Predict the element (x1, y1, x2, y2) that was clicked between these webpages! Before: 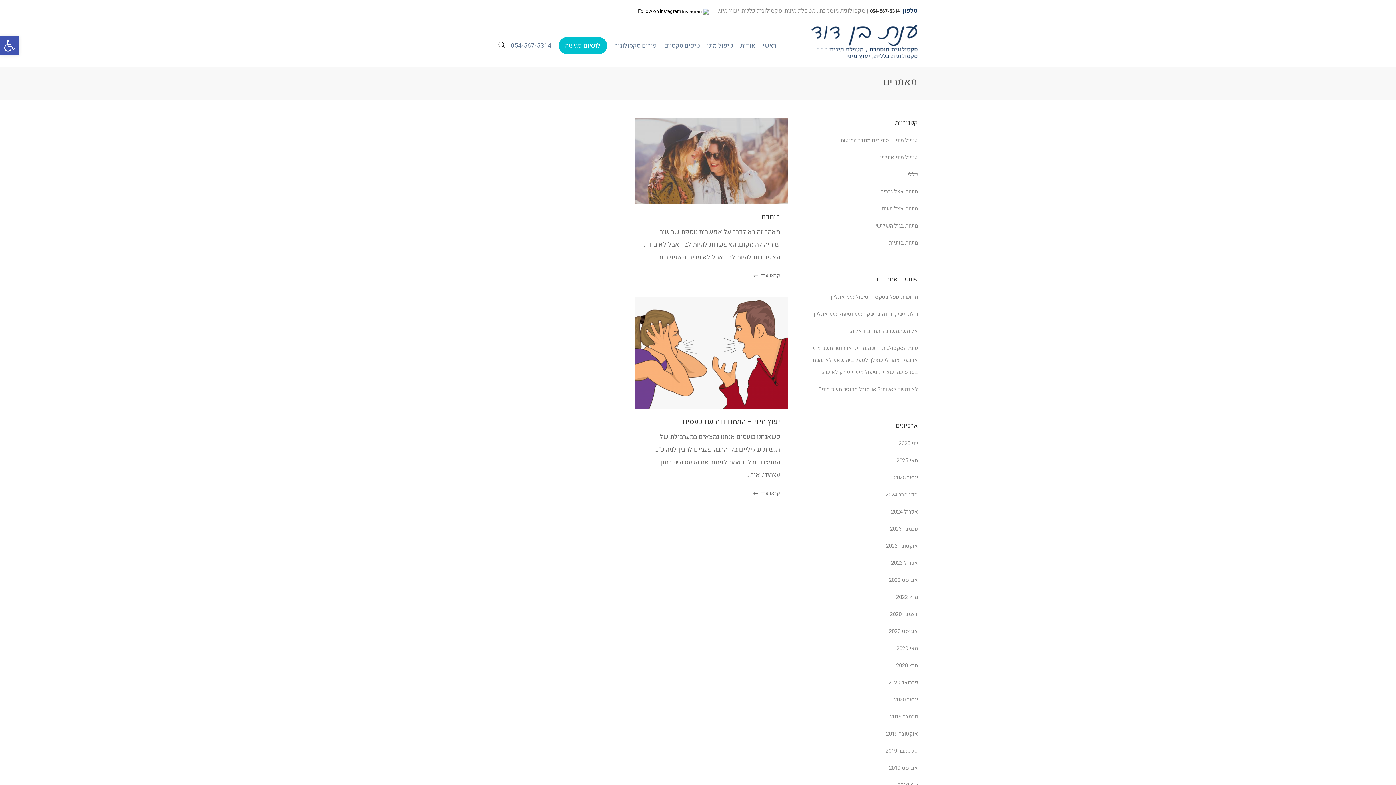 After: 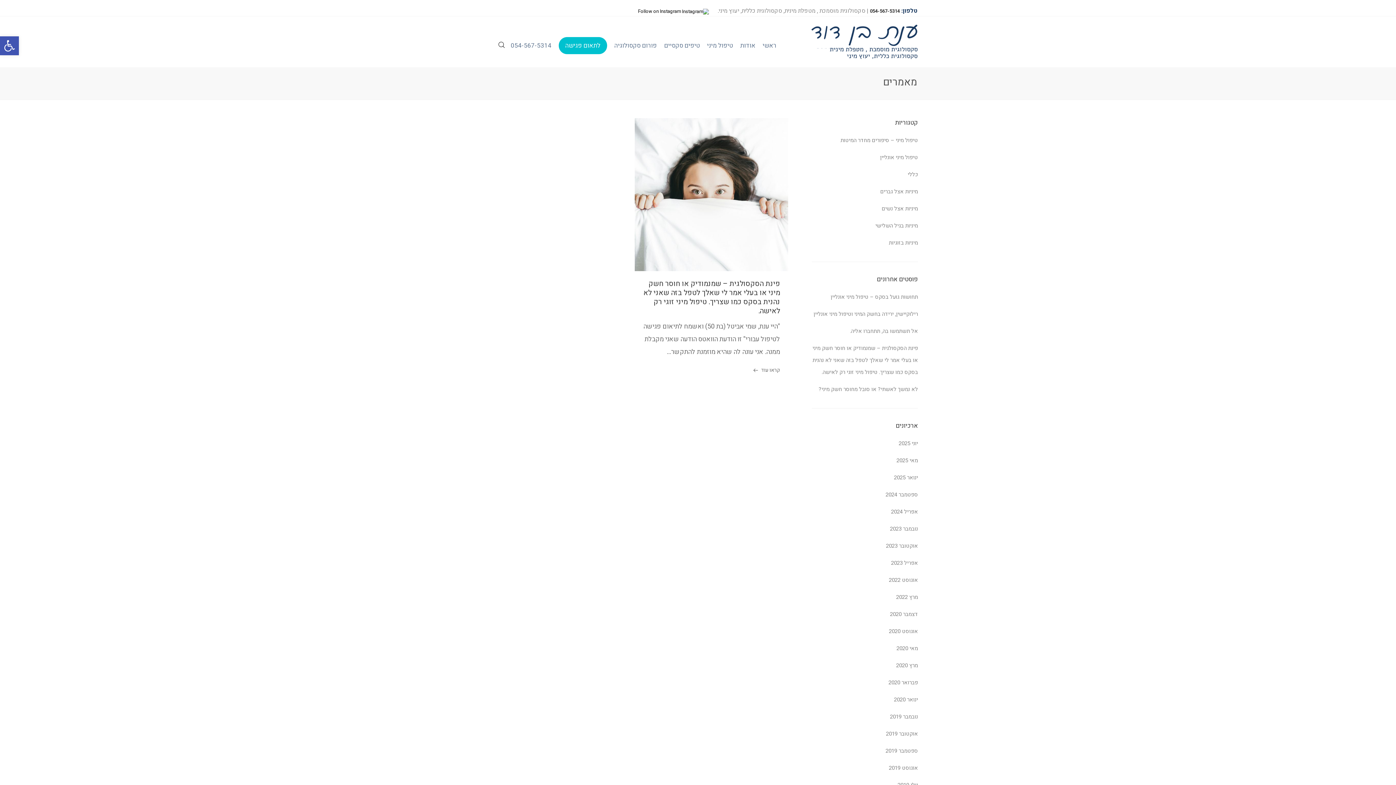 Action: label: ינואר 2025 bbox: (892, 469, 918, 486)